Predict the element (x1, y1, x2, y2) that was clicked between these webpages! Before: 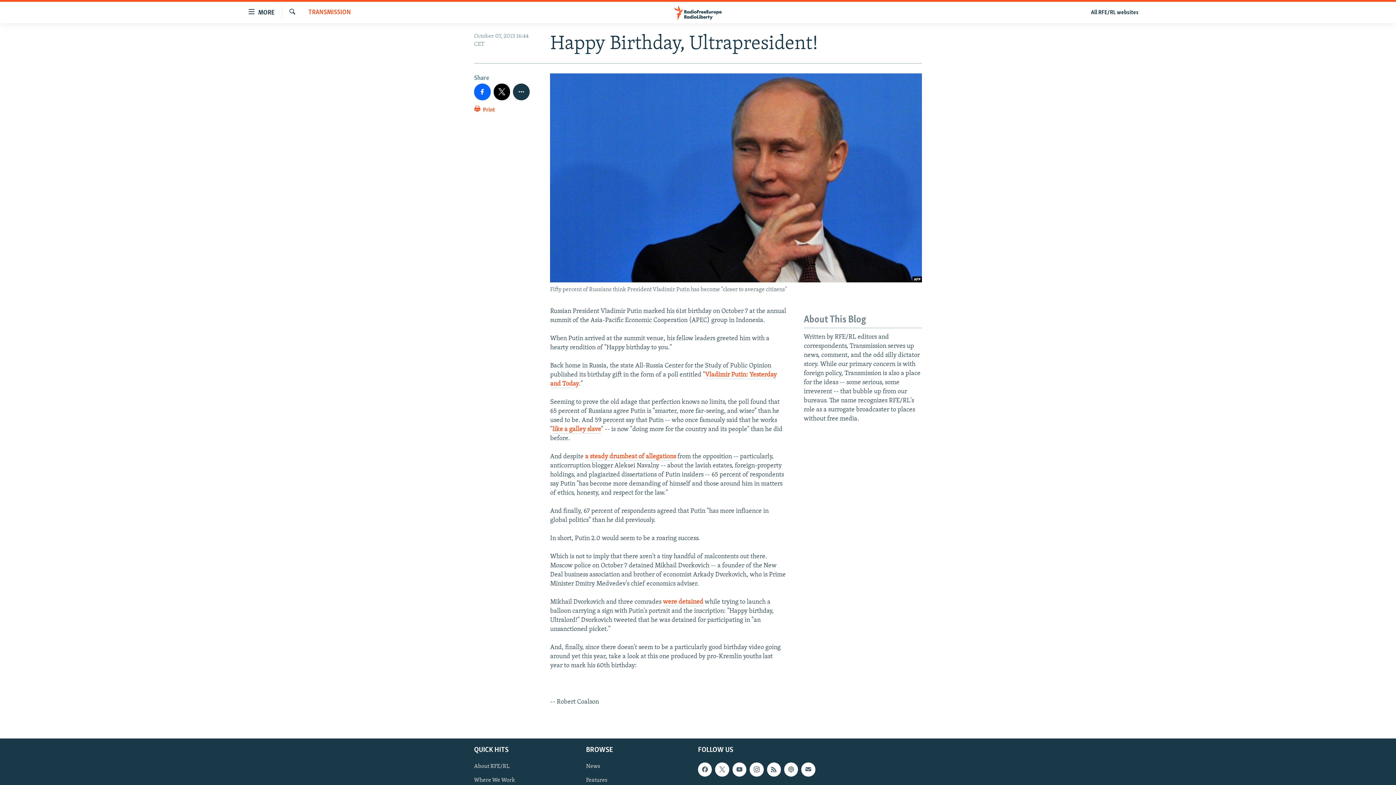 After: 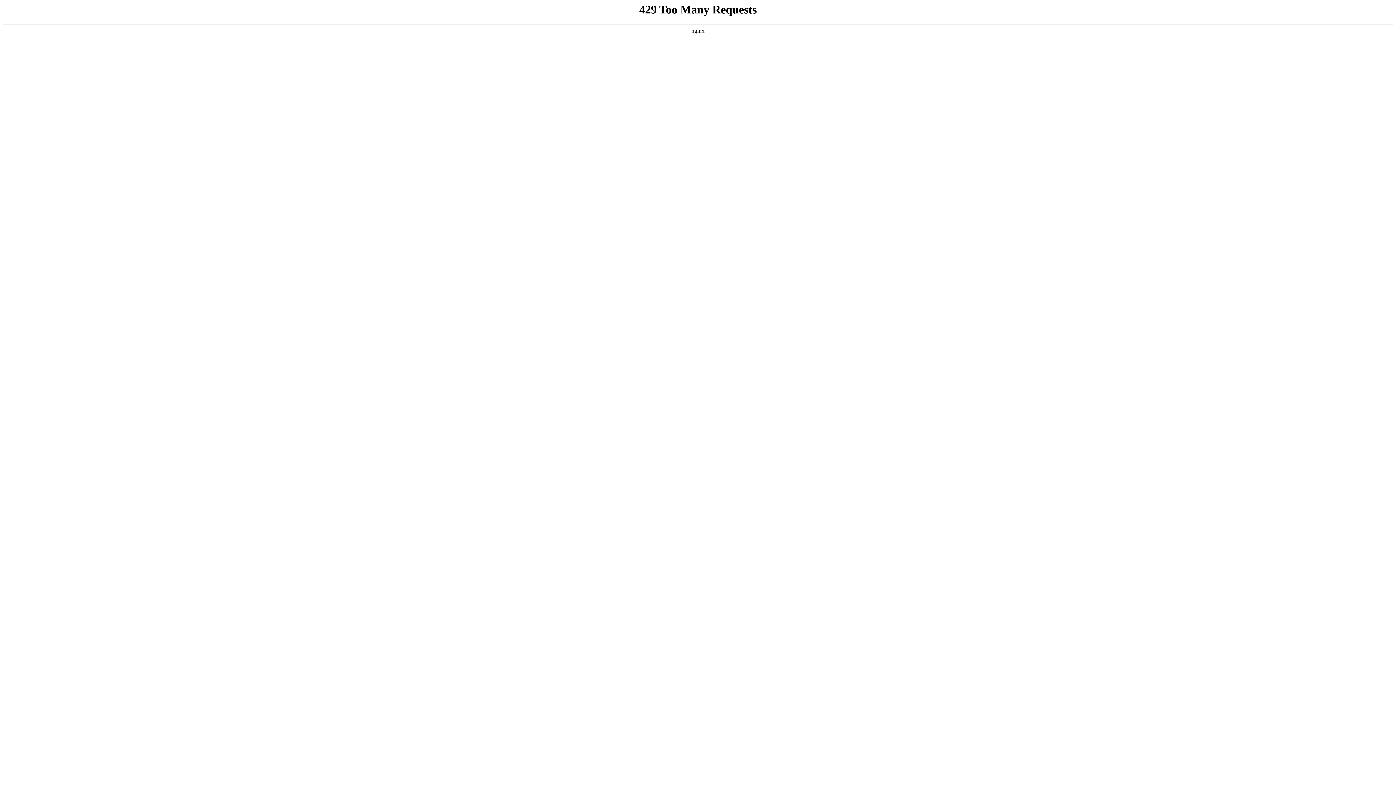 Action: label: Where We Work bbox: (474, 776, 581, 784)